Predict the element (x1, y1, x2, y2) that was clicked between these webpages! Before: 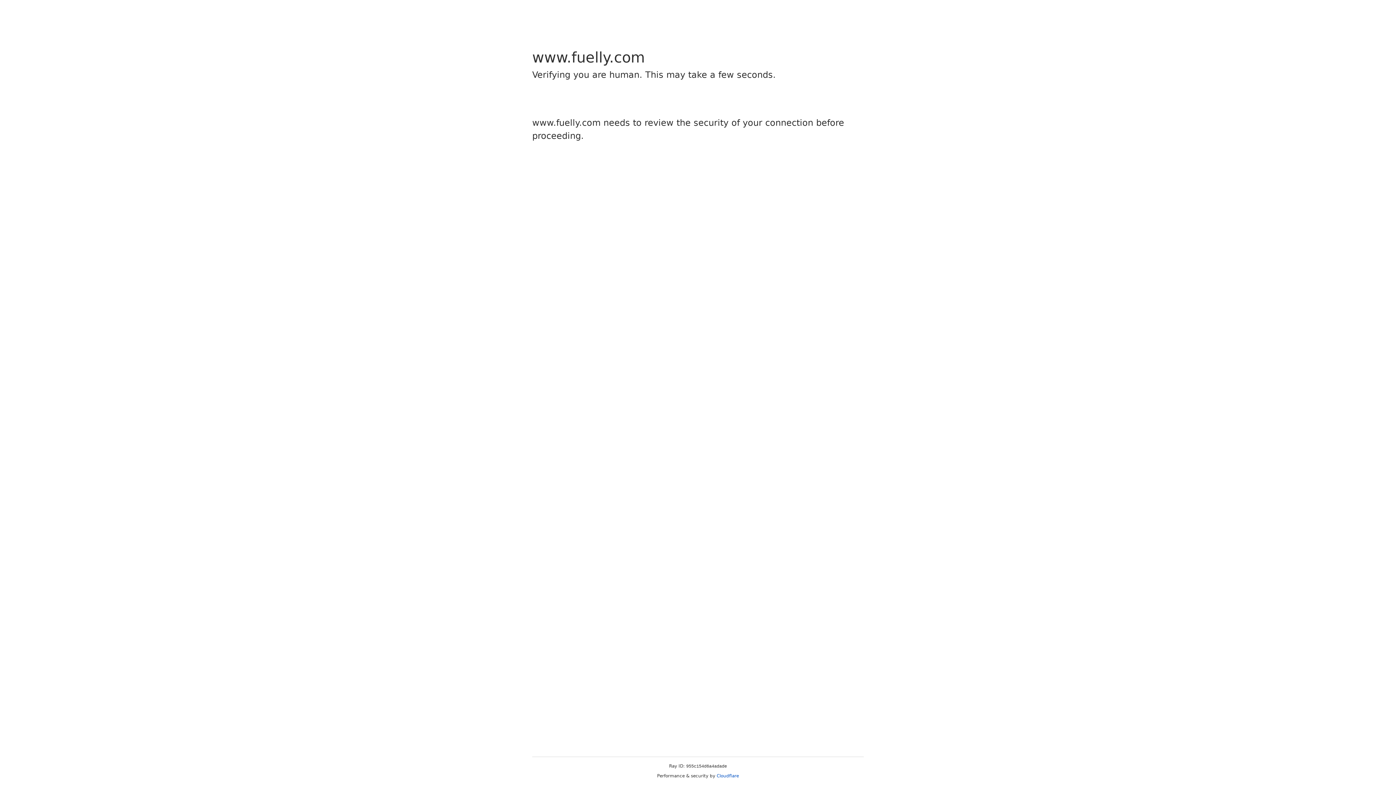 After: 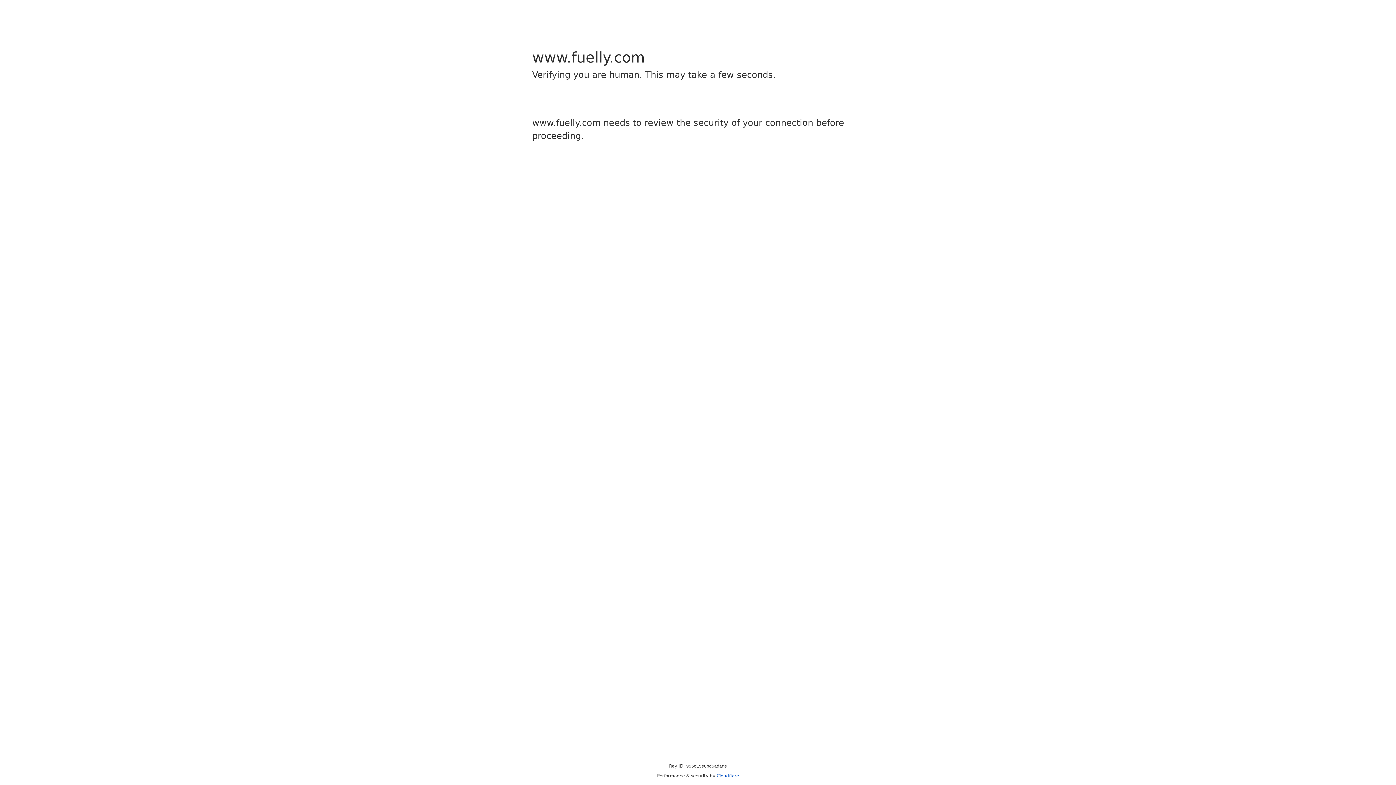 Action: bbox: (716, 773, 739, 778) label: Cloudflare